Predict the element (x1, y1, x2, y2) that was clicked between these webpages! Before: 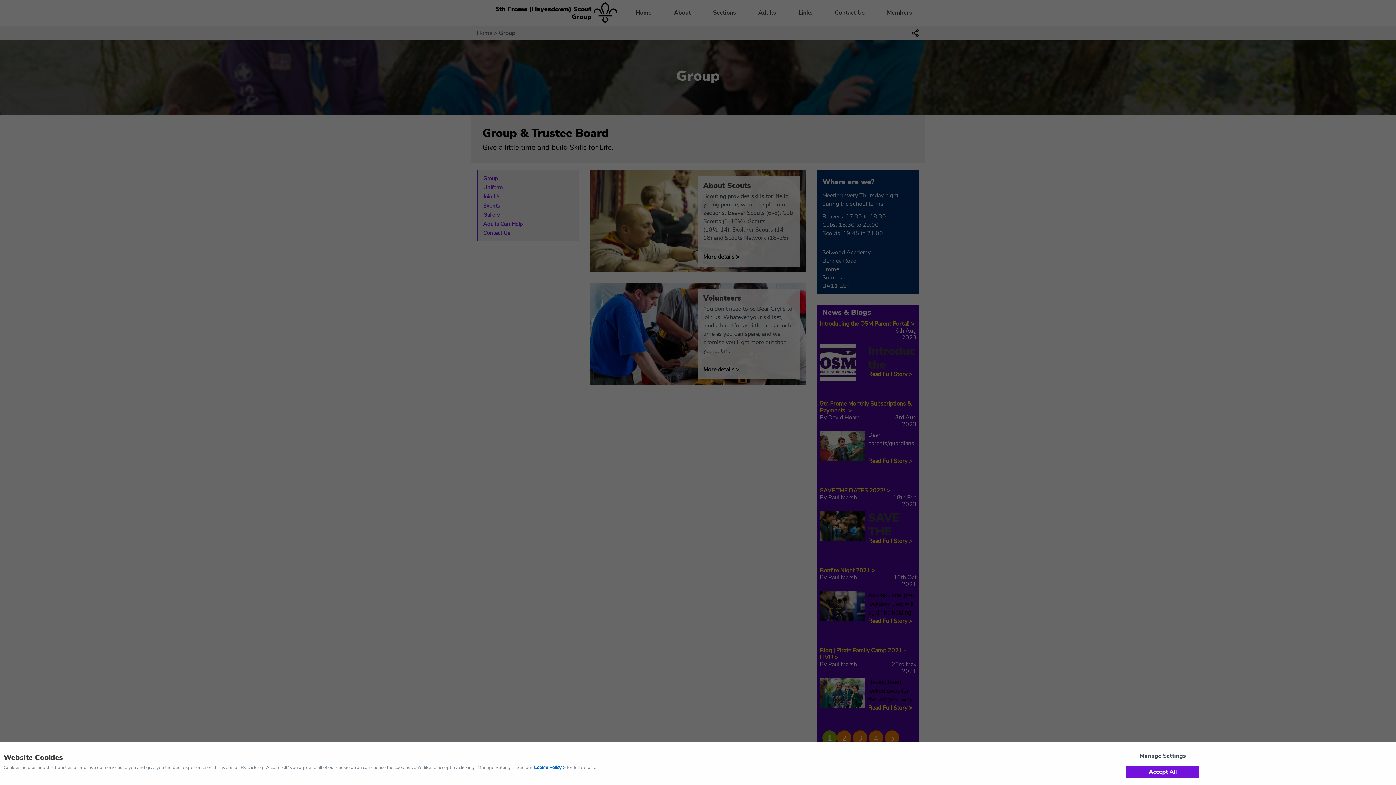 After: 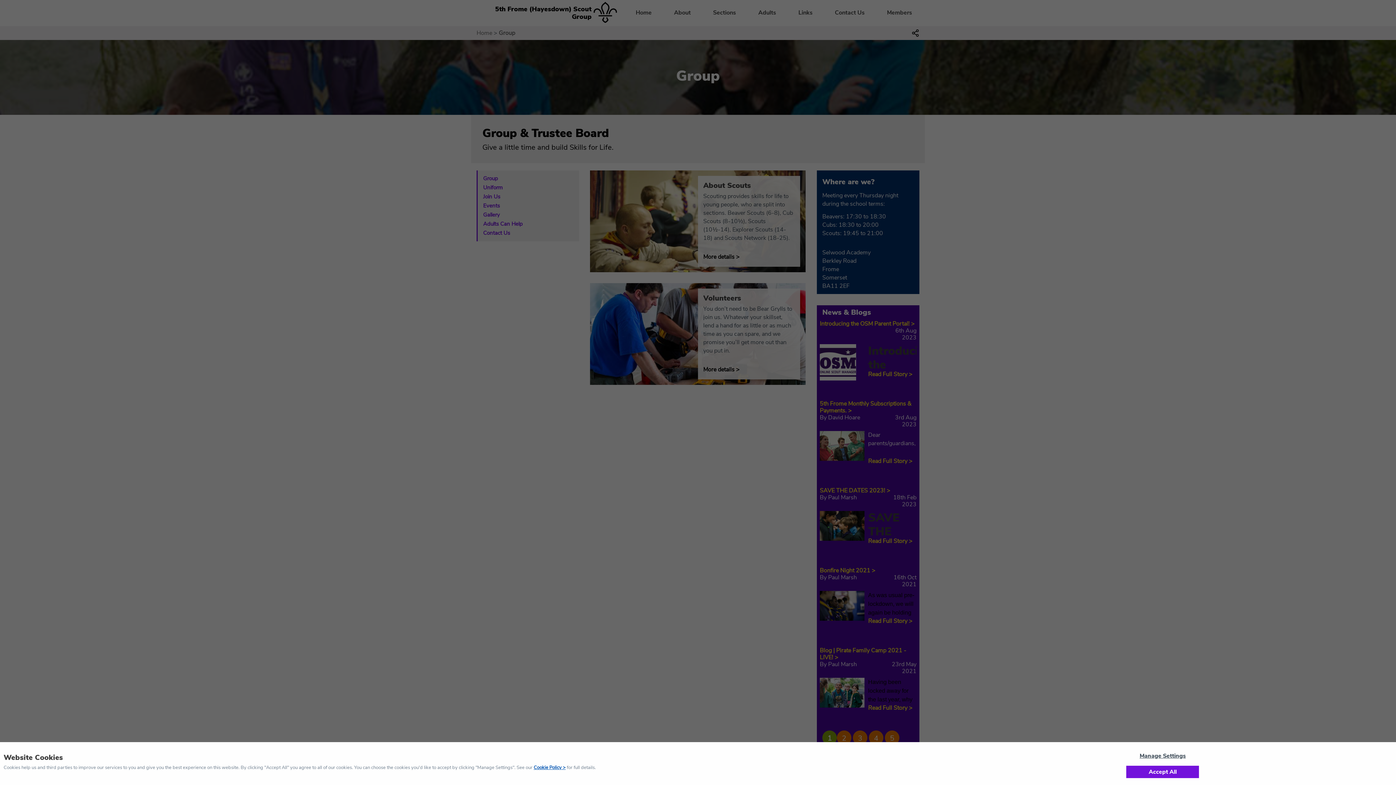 Action: label: Cookie Policy bbox: (533, 764, 565, 771)